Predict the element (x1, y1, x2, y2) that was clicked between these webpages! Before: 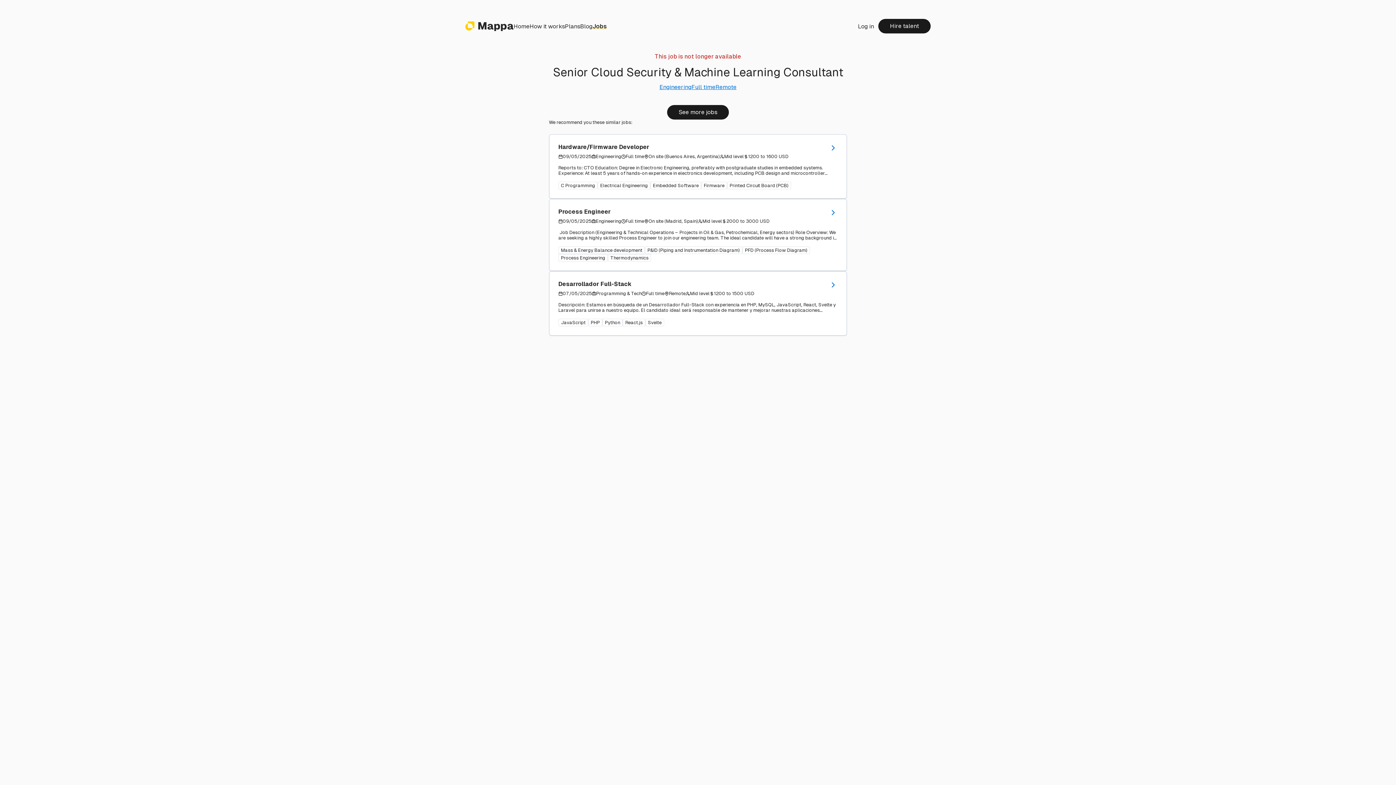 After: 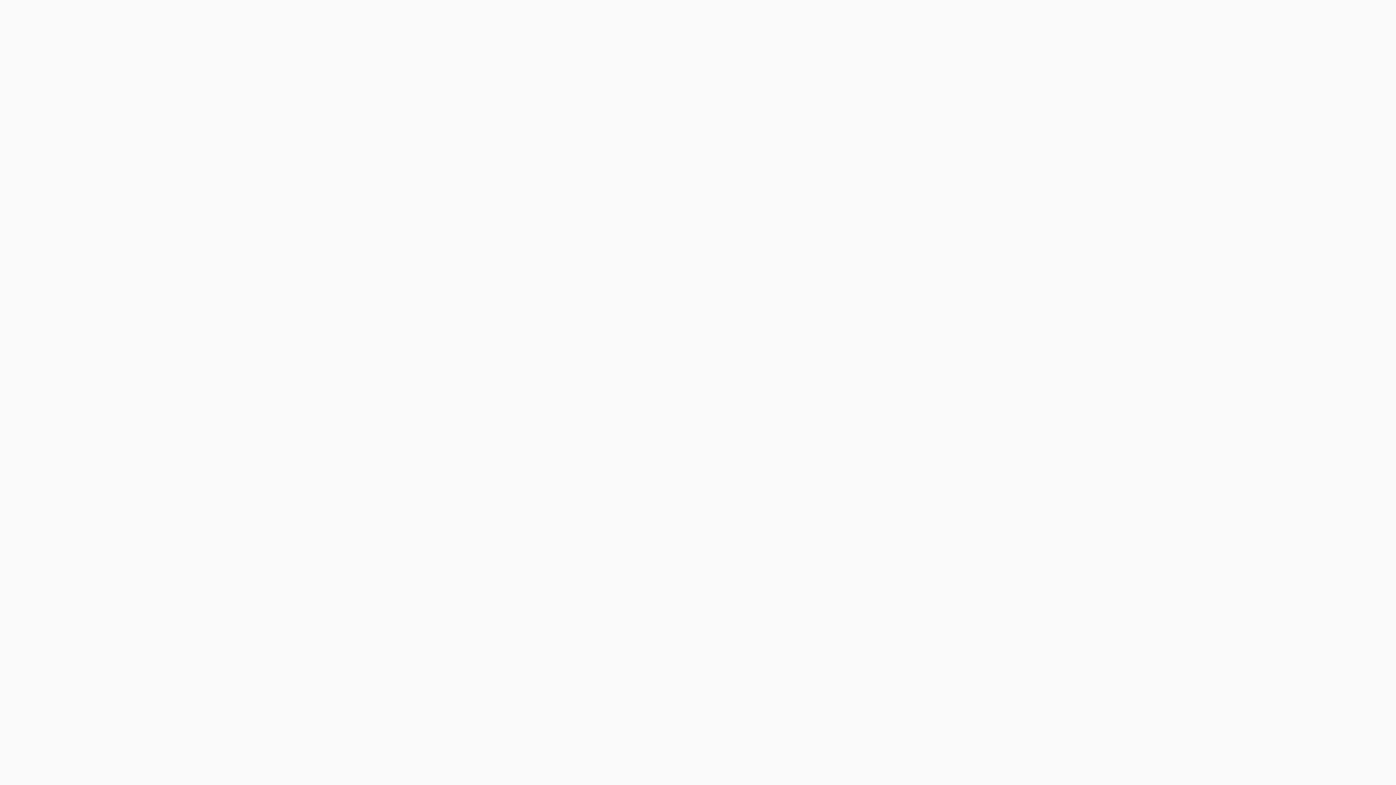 Action: label: Engineering bbox: (659, 83, 691, 90)